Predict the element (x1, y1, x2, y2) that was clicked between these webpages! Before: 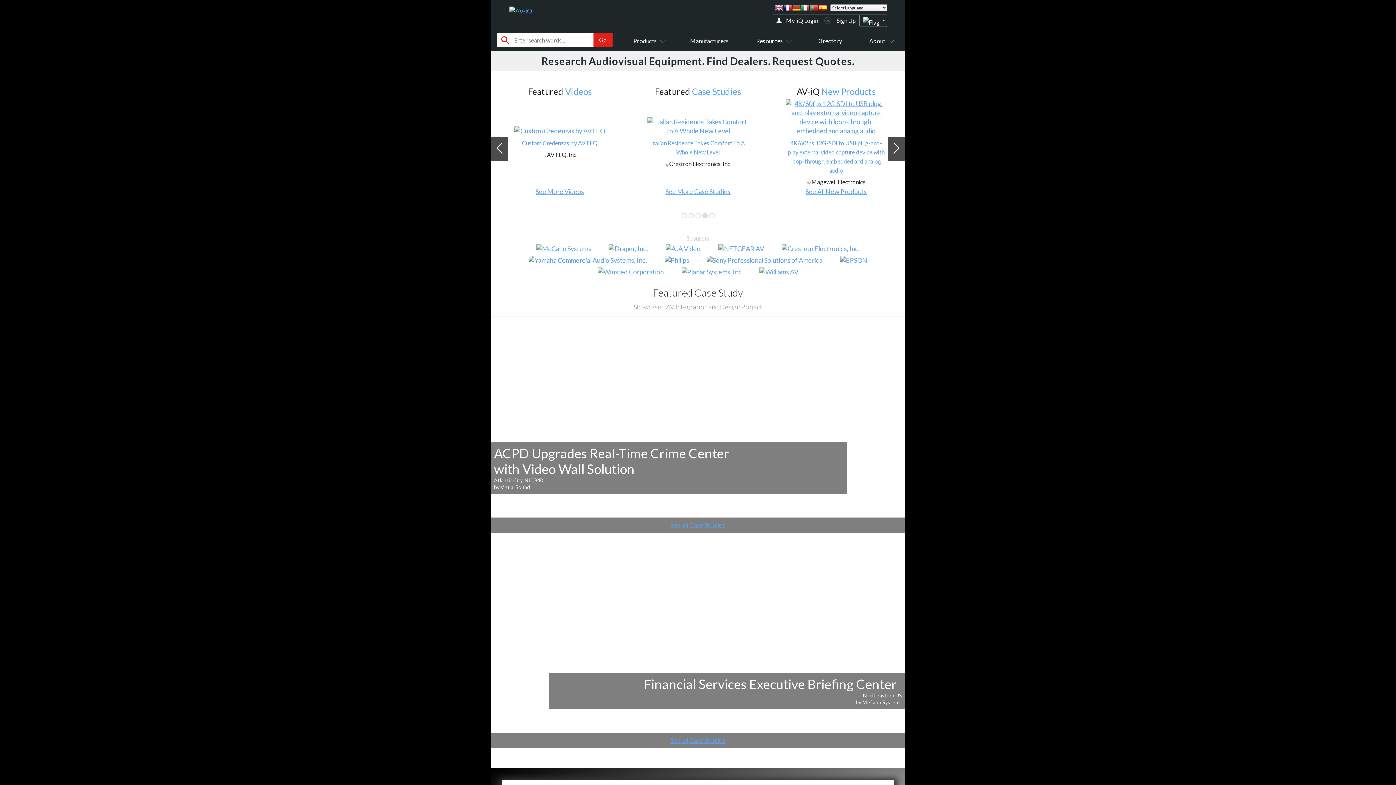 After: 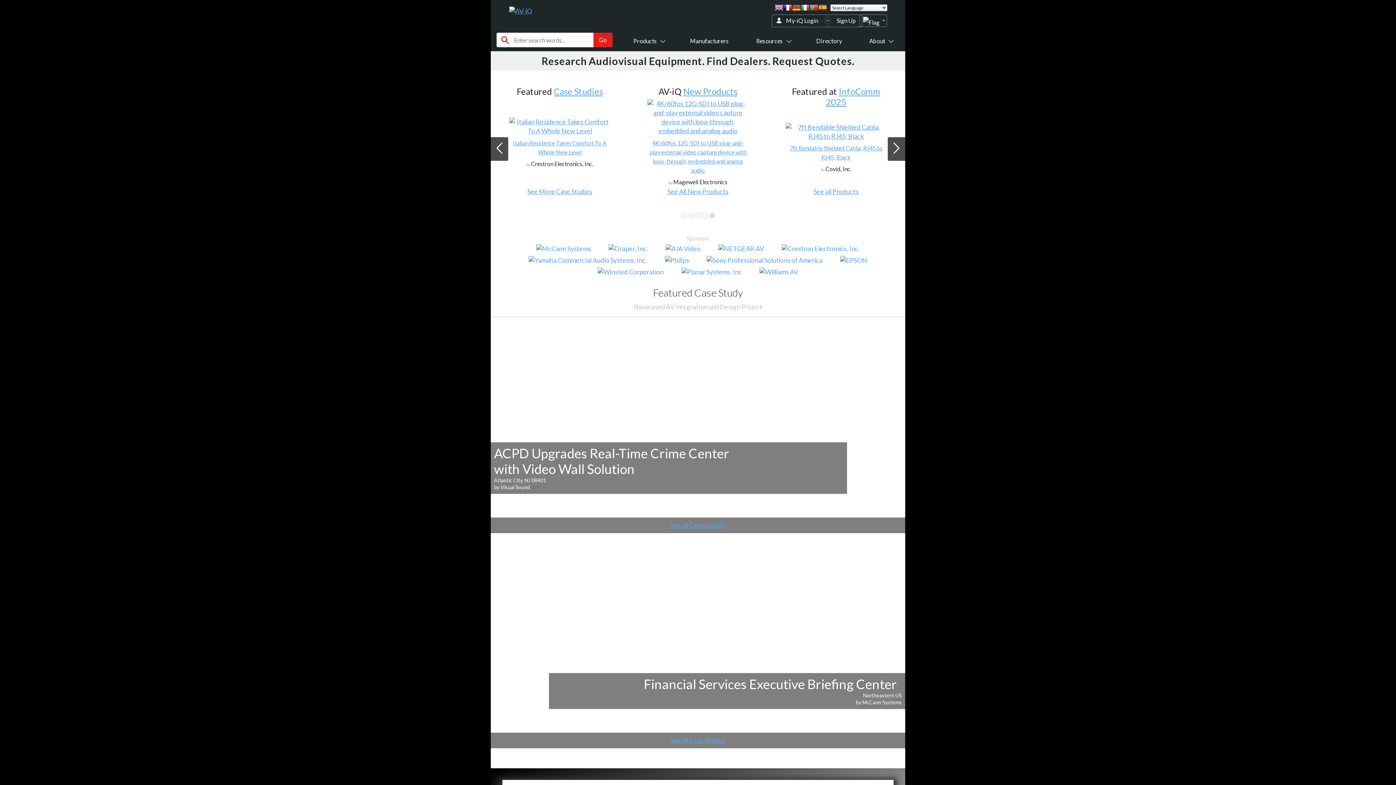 Action: bbox: (818, 3, 827, 12)